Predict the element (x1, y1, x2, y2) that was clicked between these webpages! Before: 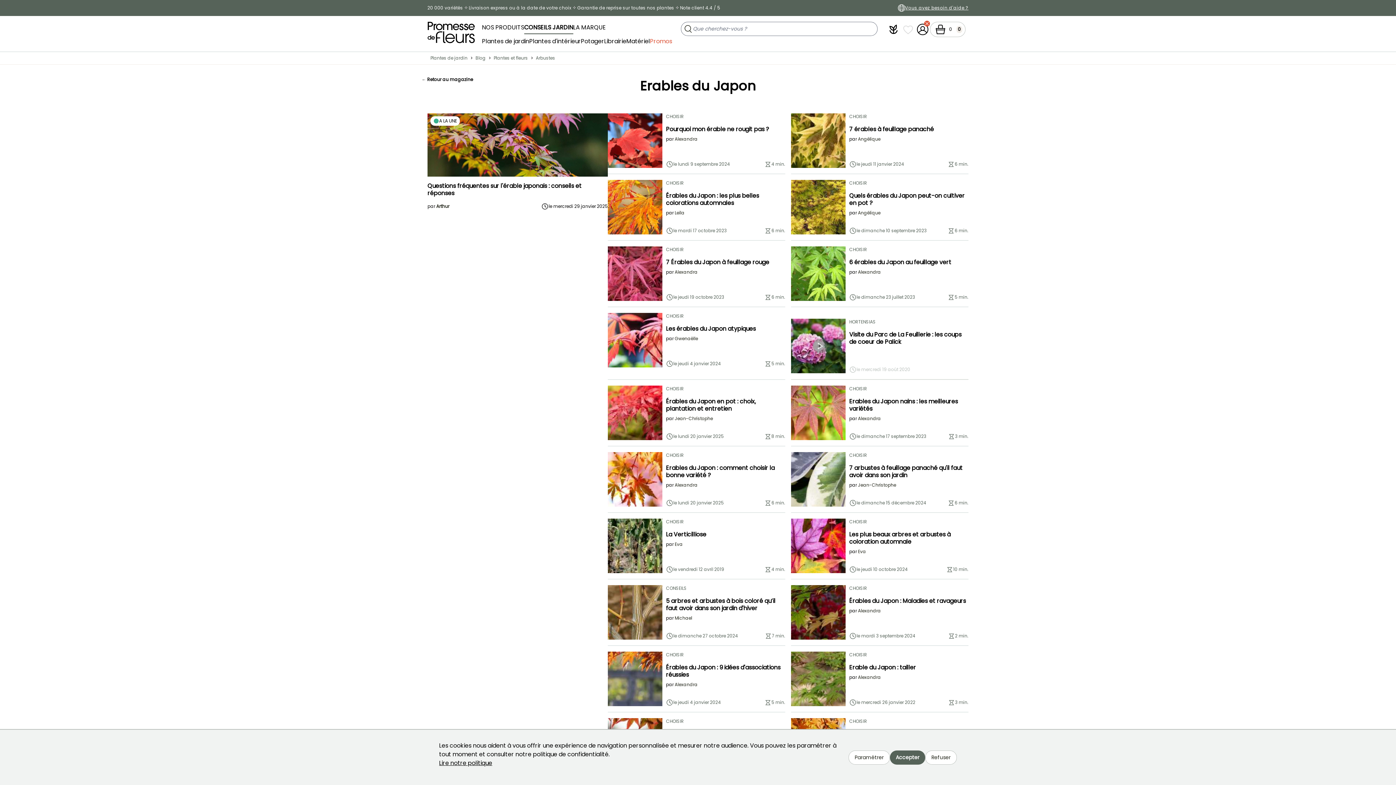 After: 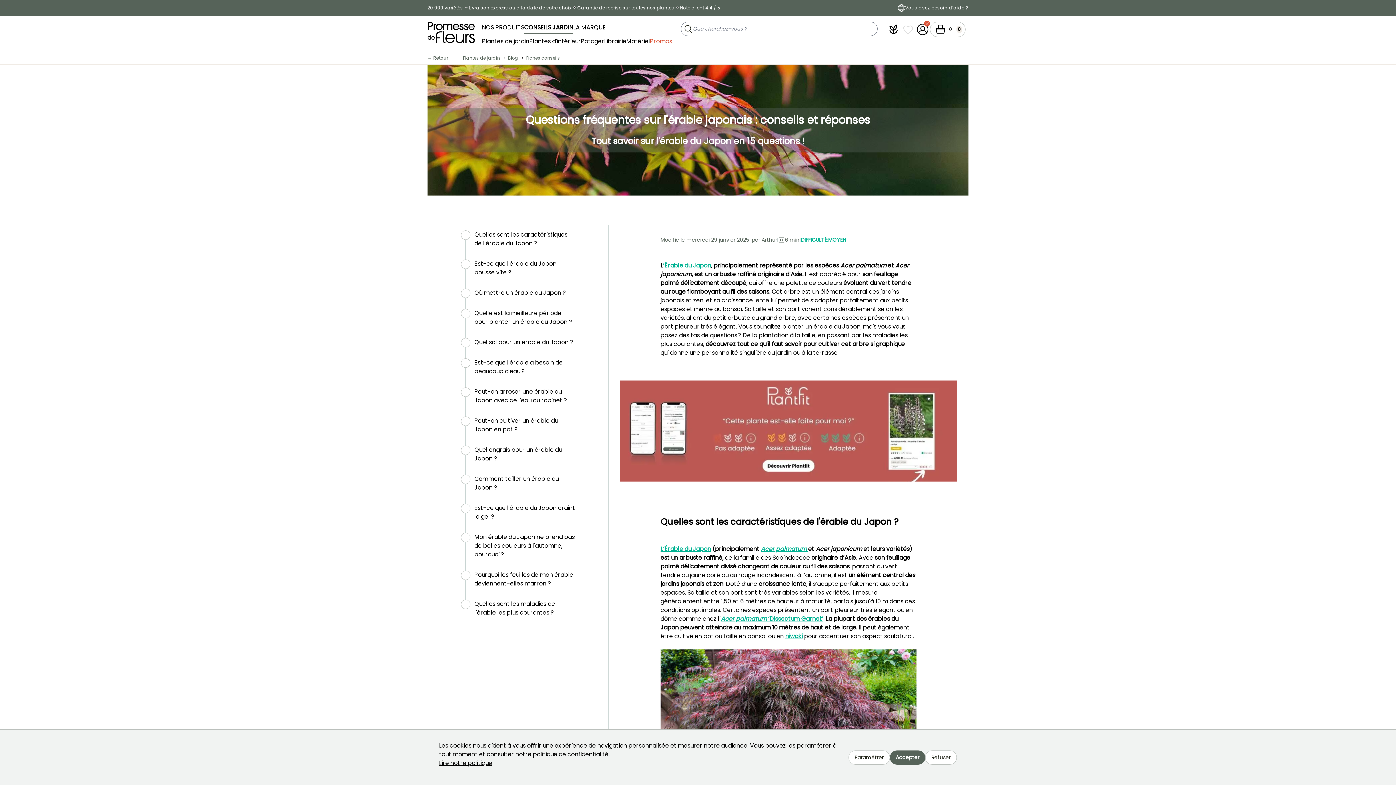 Action: label: A LA UNE bbox: (427, 113, 608, 176)